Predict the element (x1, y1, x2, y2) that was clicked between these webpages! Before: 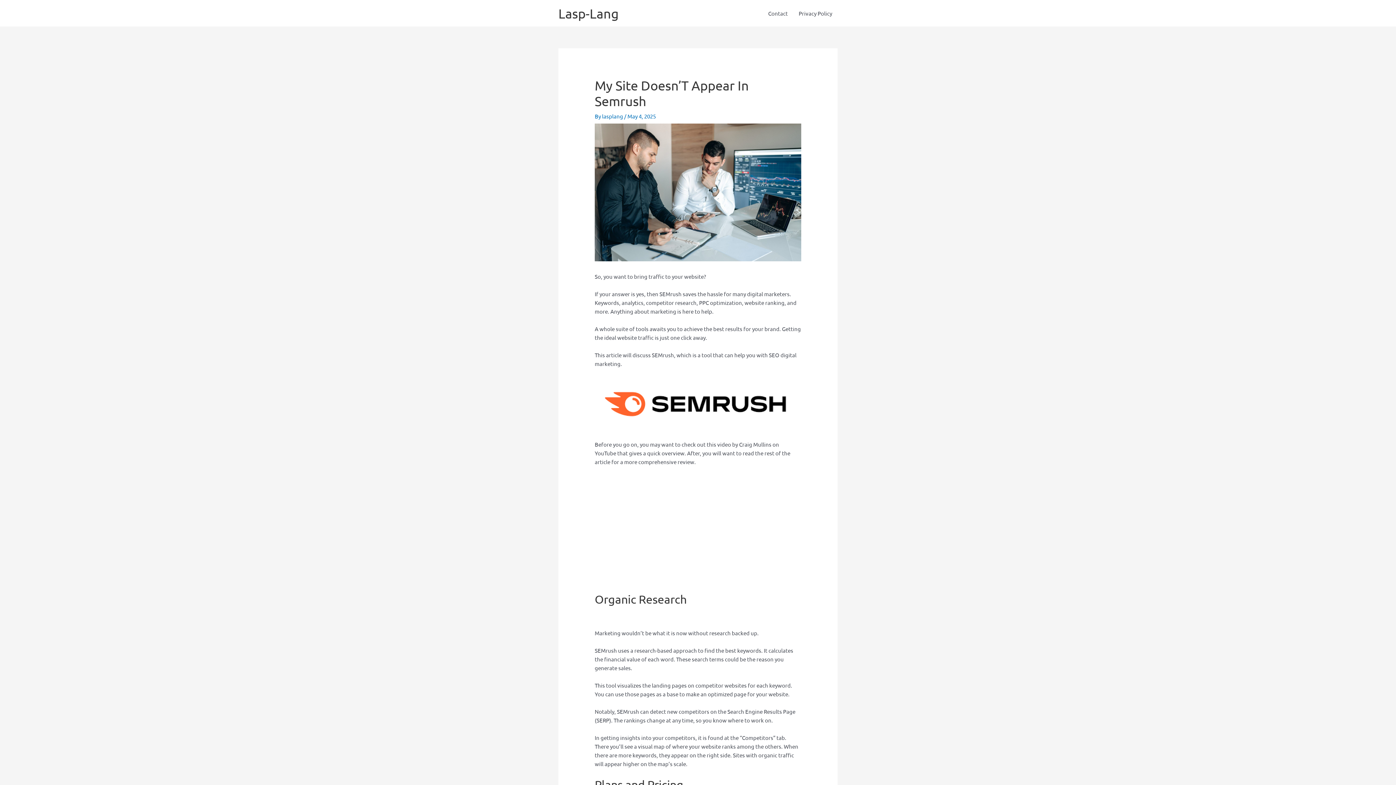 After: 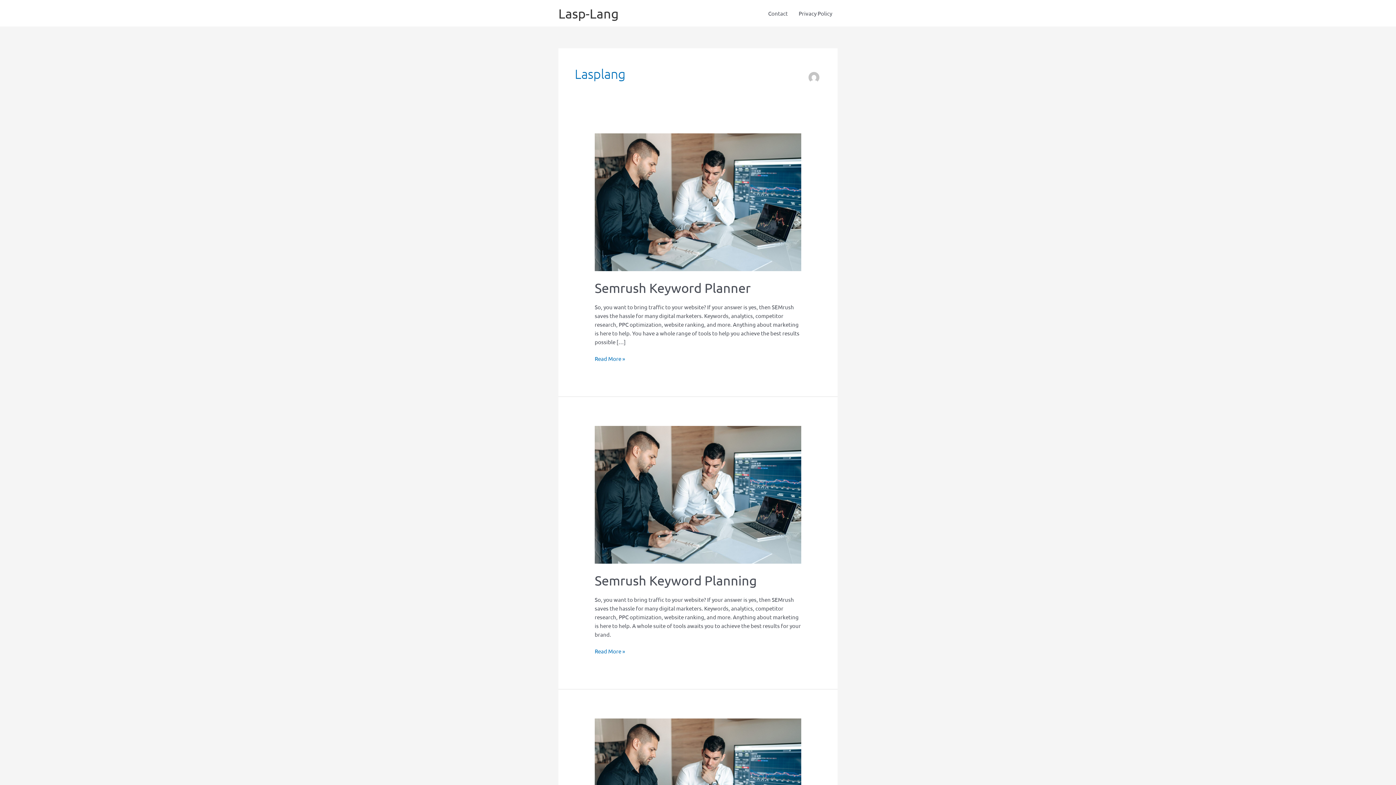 Action: label: lasplang  bbox: (602, 112, 624, 119)